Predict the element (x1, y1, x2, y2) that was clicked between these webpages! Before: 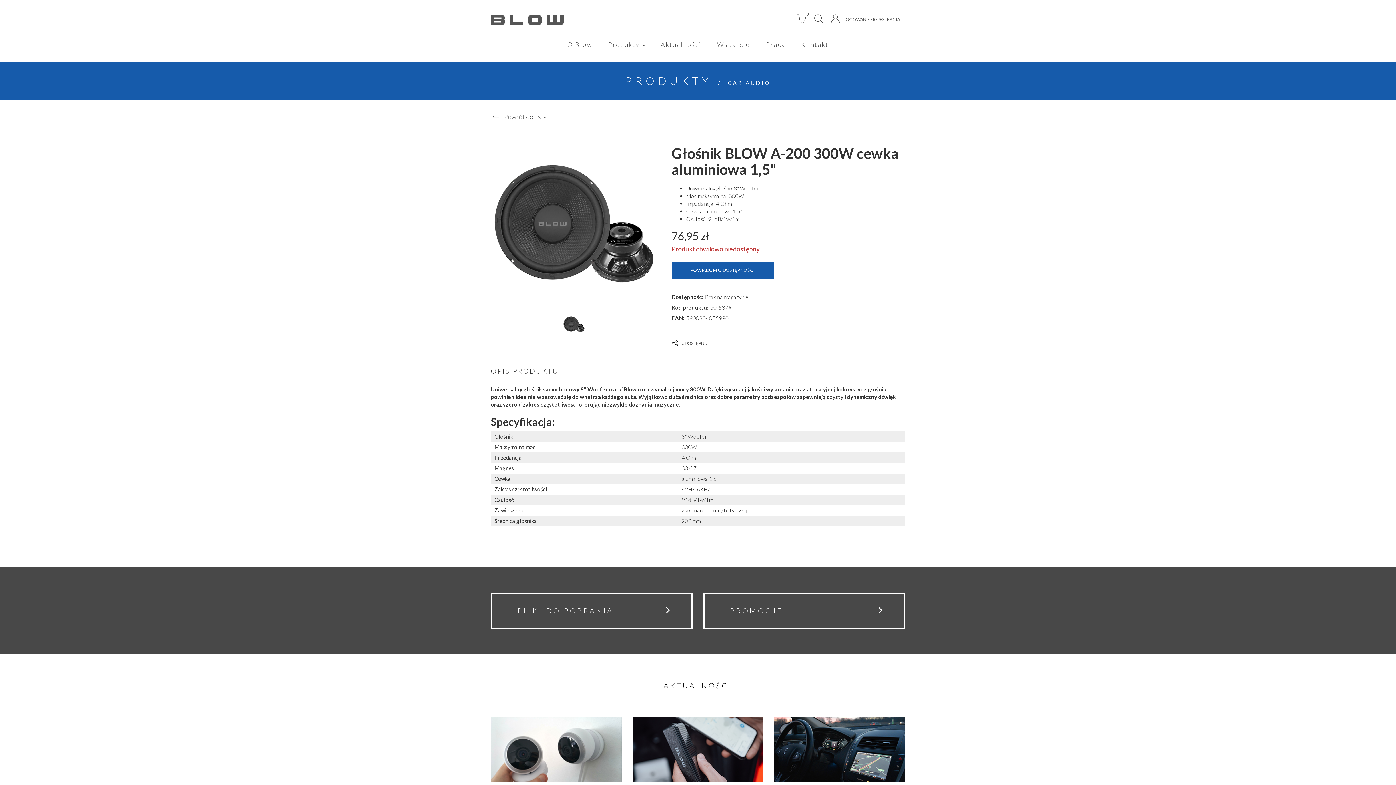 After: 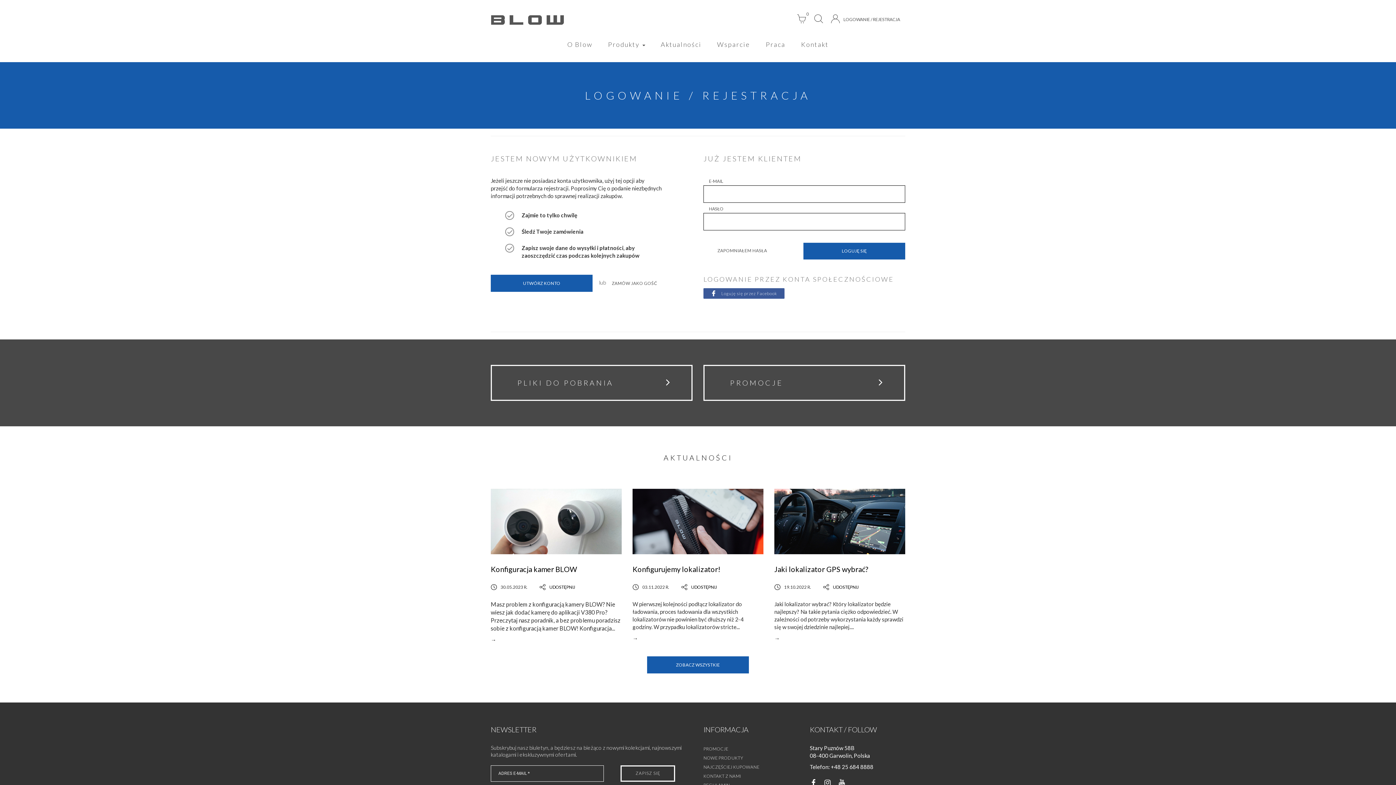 Action: label: LOGOWANIE / REJESTRACJA bbox: (829, 12, 903, 26)